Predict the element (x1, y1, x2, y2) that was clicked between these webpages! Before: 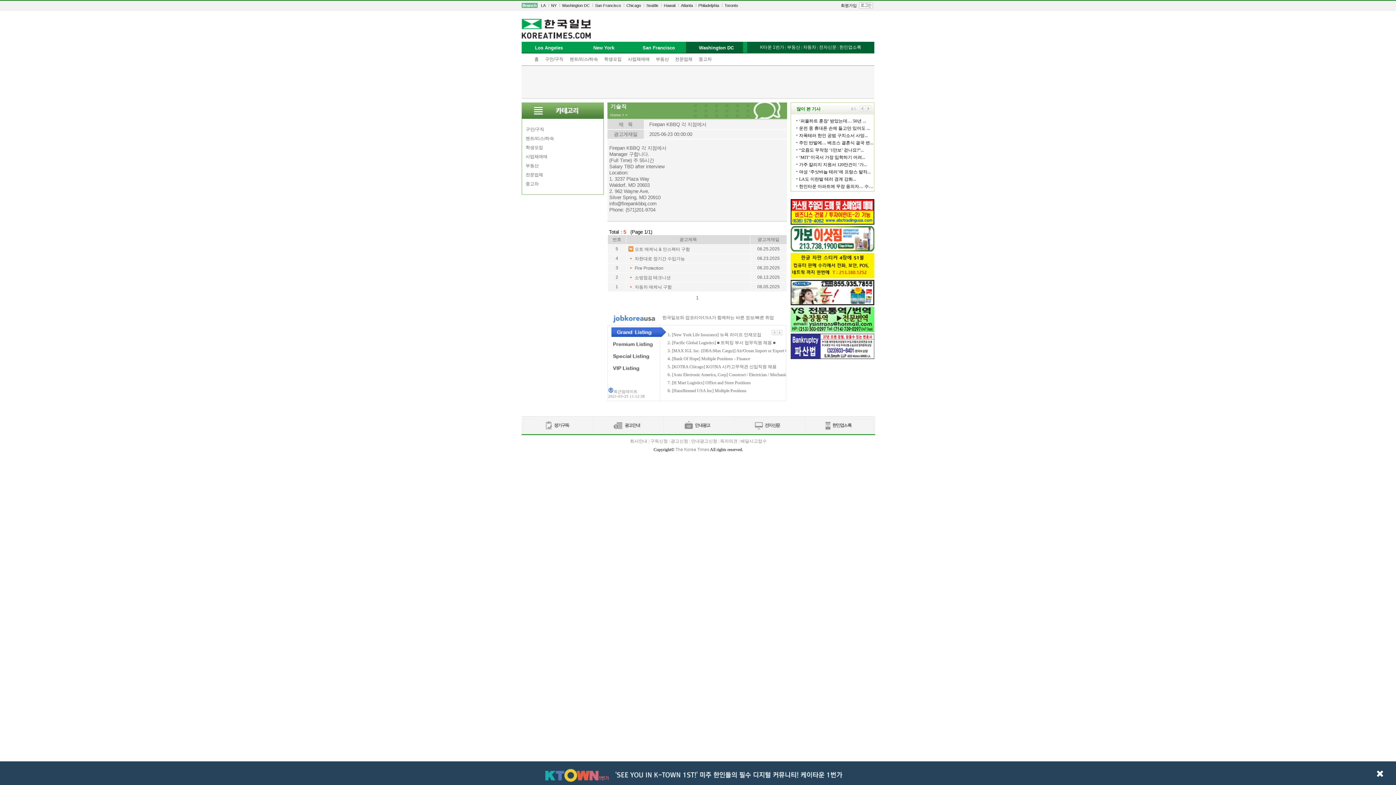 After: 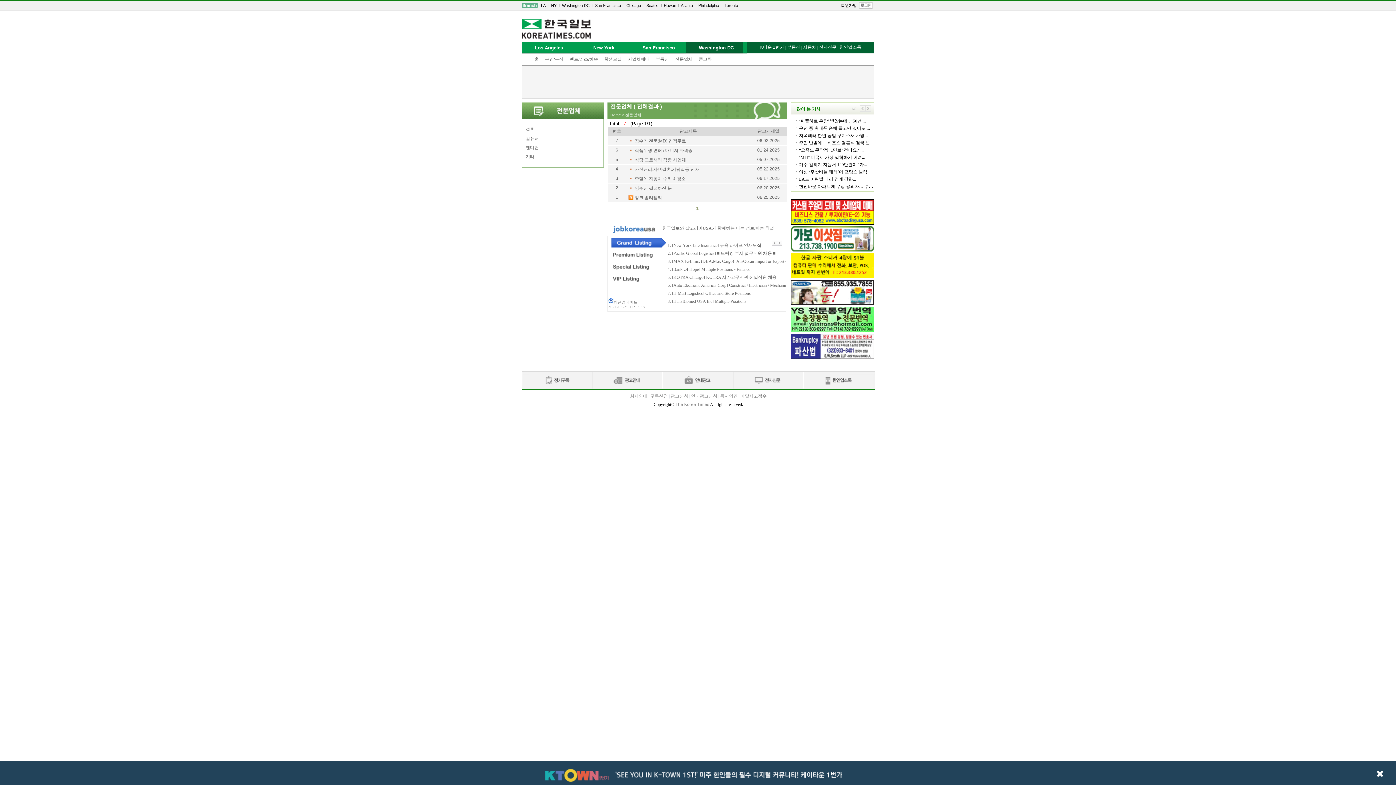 Action: bbox: (525, 172, 543, 177) label: 전문업체